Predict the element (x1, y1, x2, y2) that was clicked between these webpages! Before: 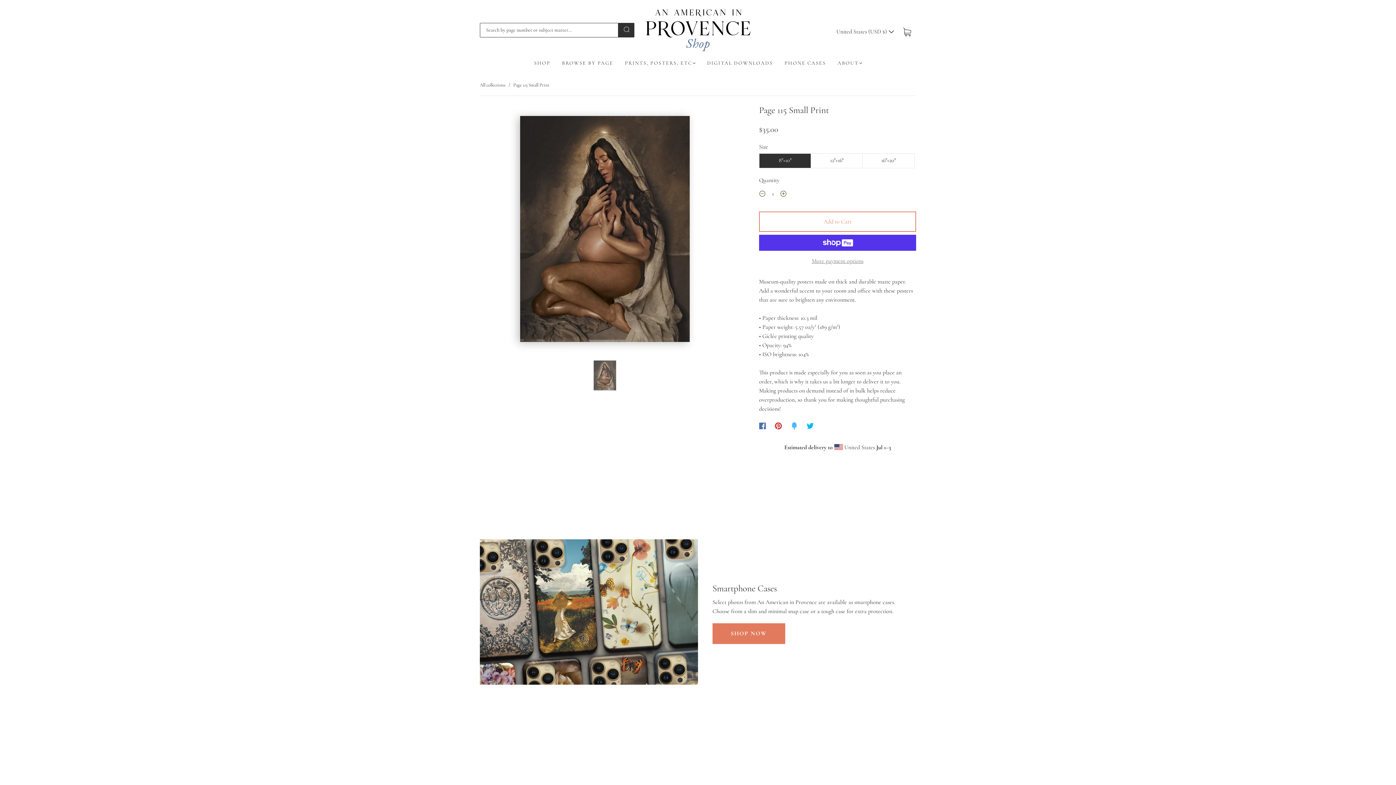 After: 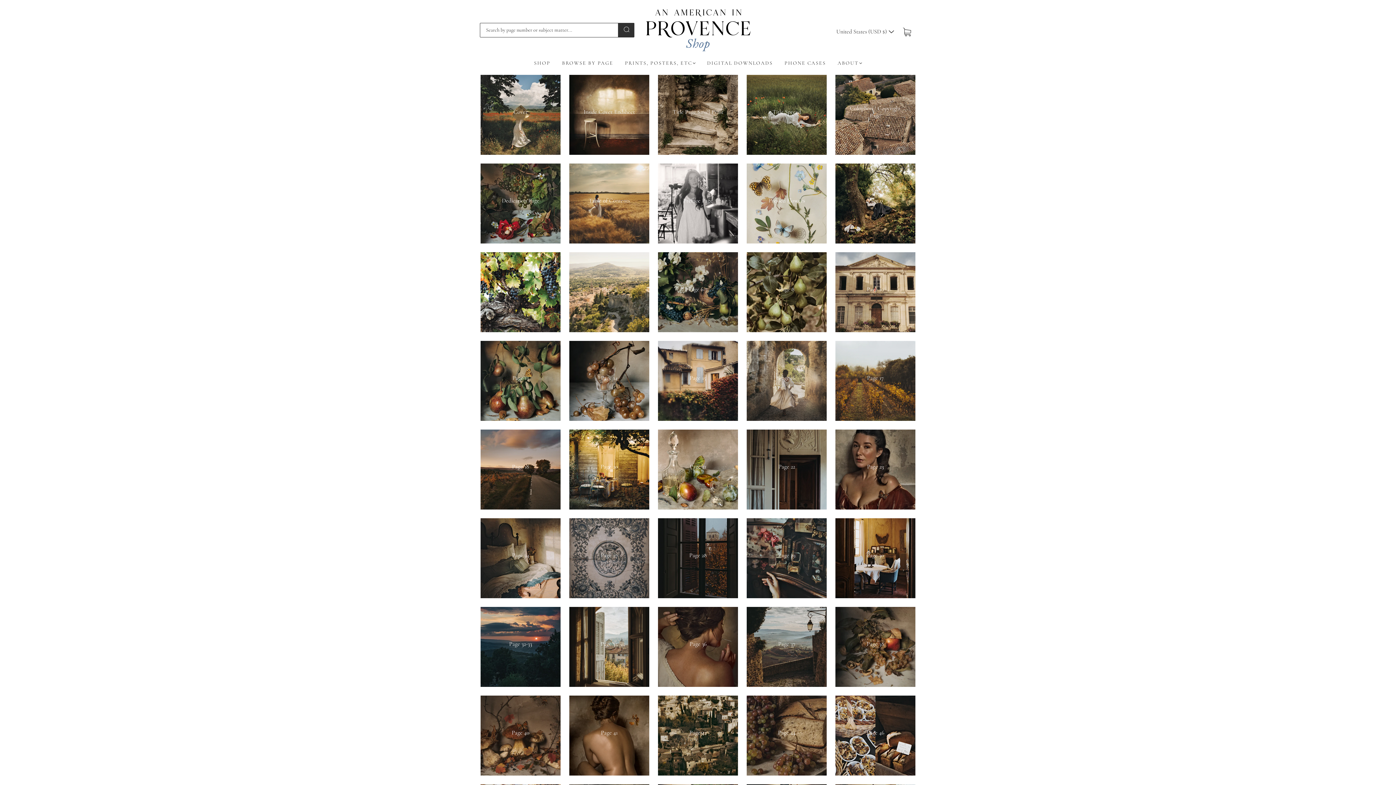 Action: bbox: (562, 60, 613, 66) label: BROWSE BY PAGE